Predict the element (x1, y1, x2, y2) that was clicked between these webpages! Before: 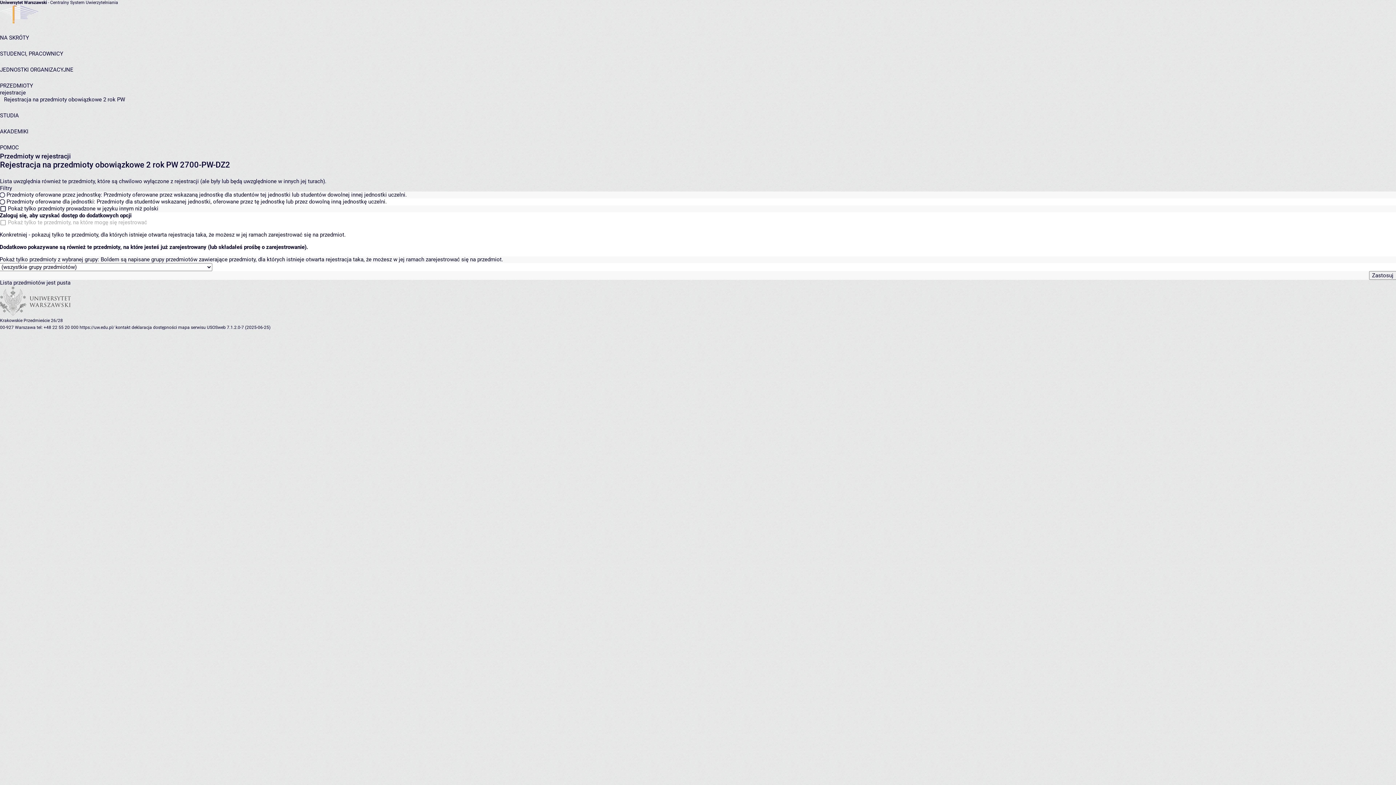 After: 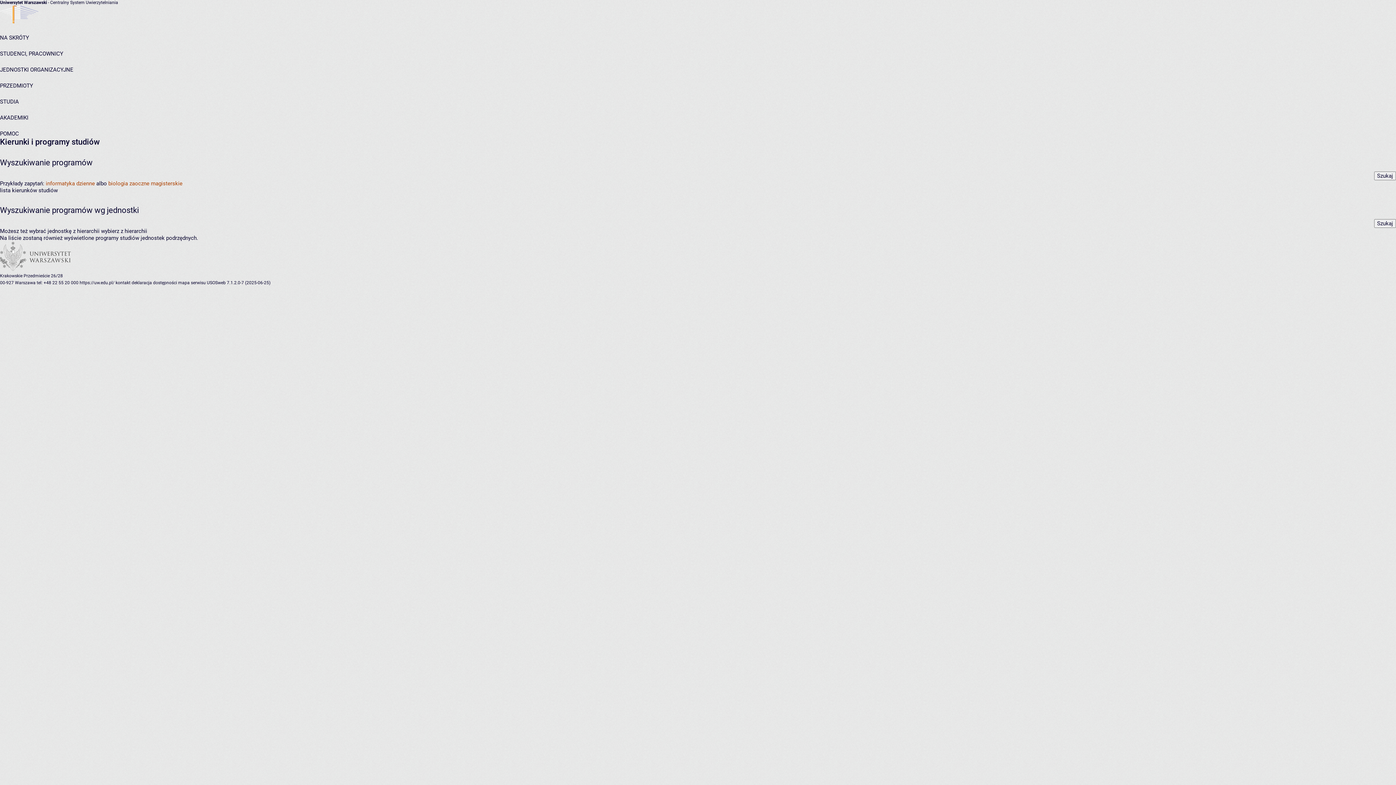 Action: bbox: (0, 112, 18, 119) label: STUDIA